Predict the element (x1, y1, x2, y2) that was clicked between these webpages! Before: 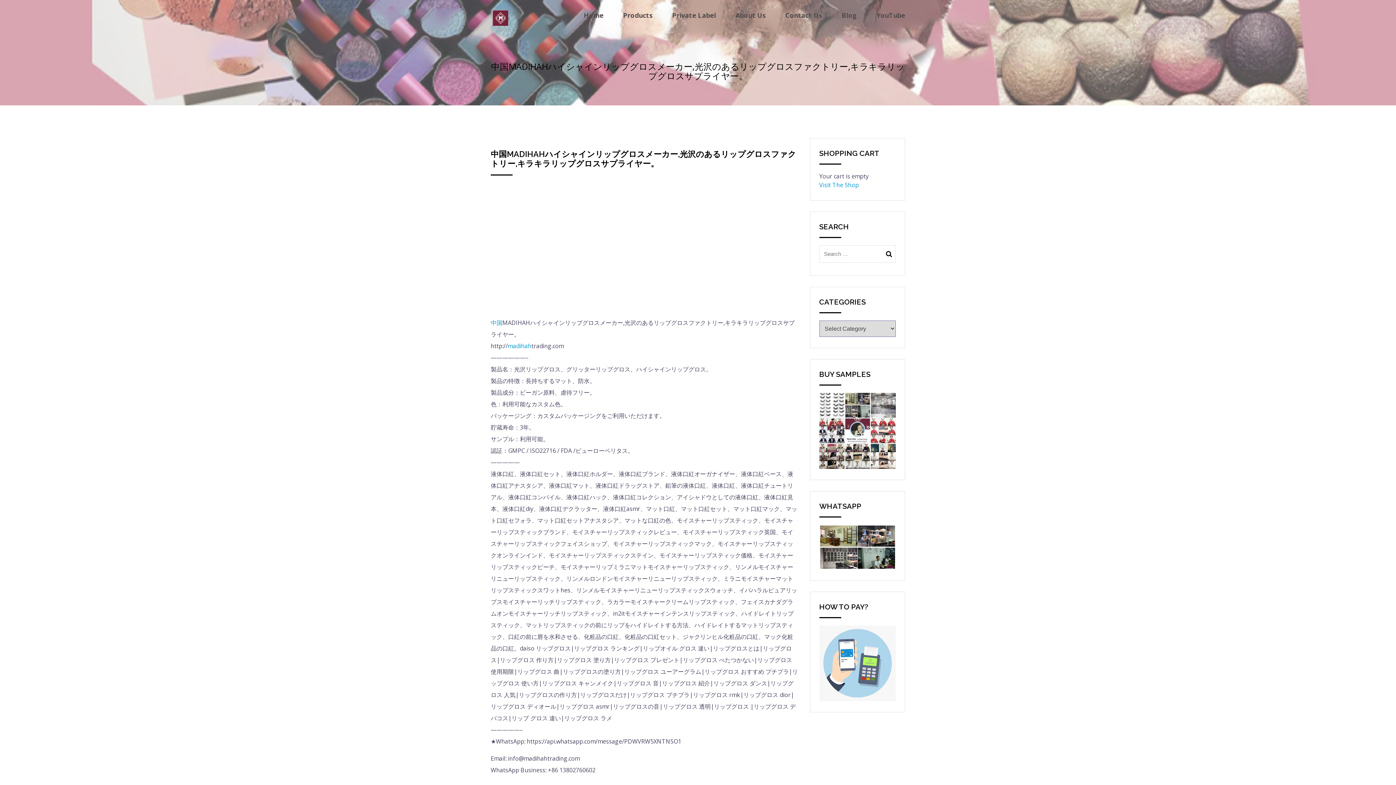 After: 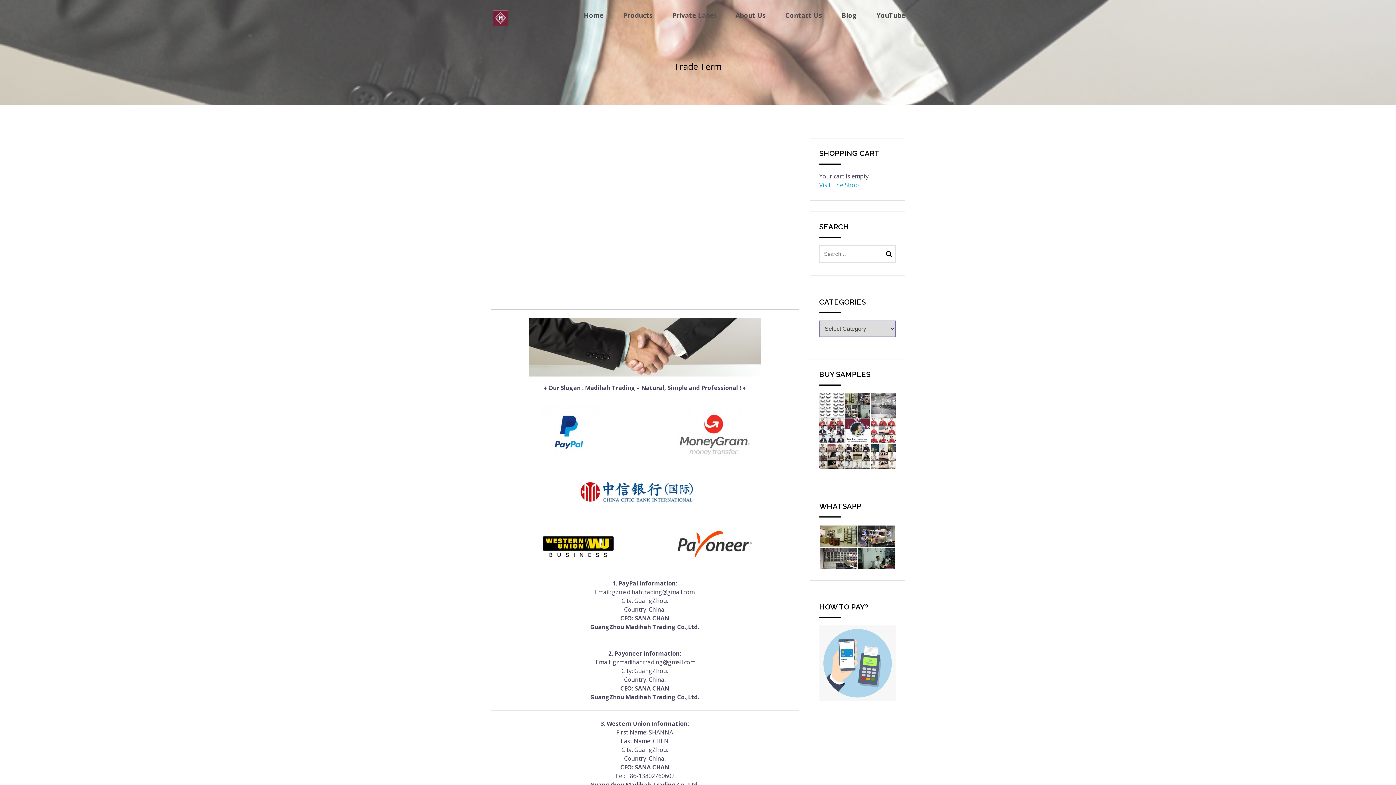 Action: bbox: (819, 658, 896, 666)